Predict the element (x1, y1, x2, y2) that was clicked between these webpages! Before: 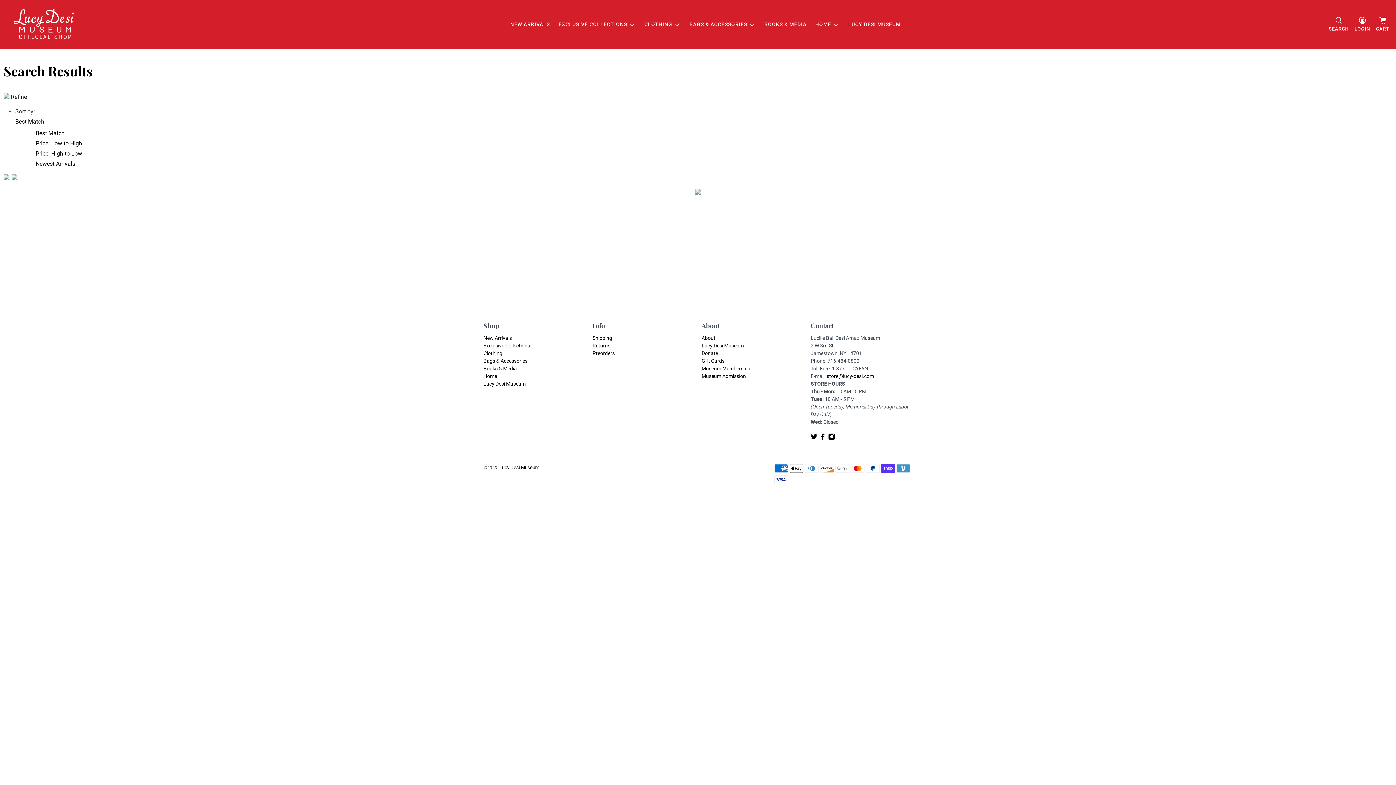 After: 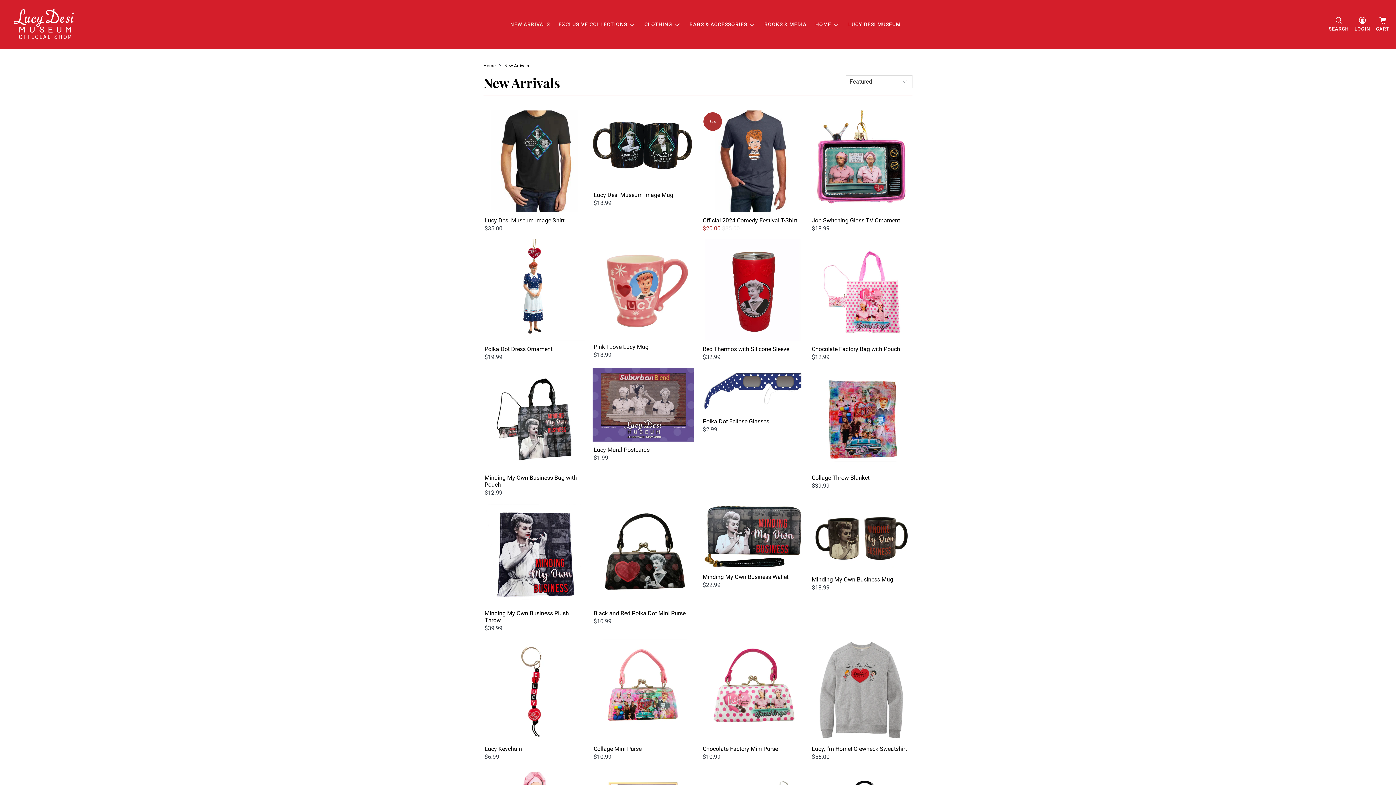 Action: label: NEW ARRIVALS bbox: (506, 14, 554, 34)